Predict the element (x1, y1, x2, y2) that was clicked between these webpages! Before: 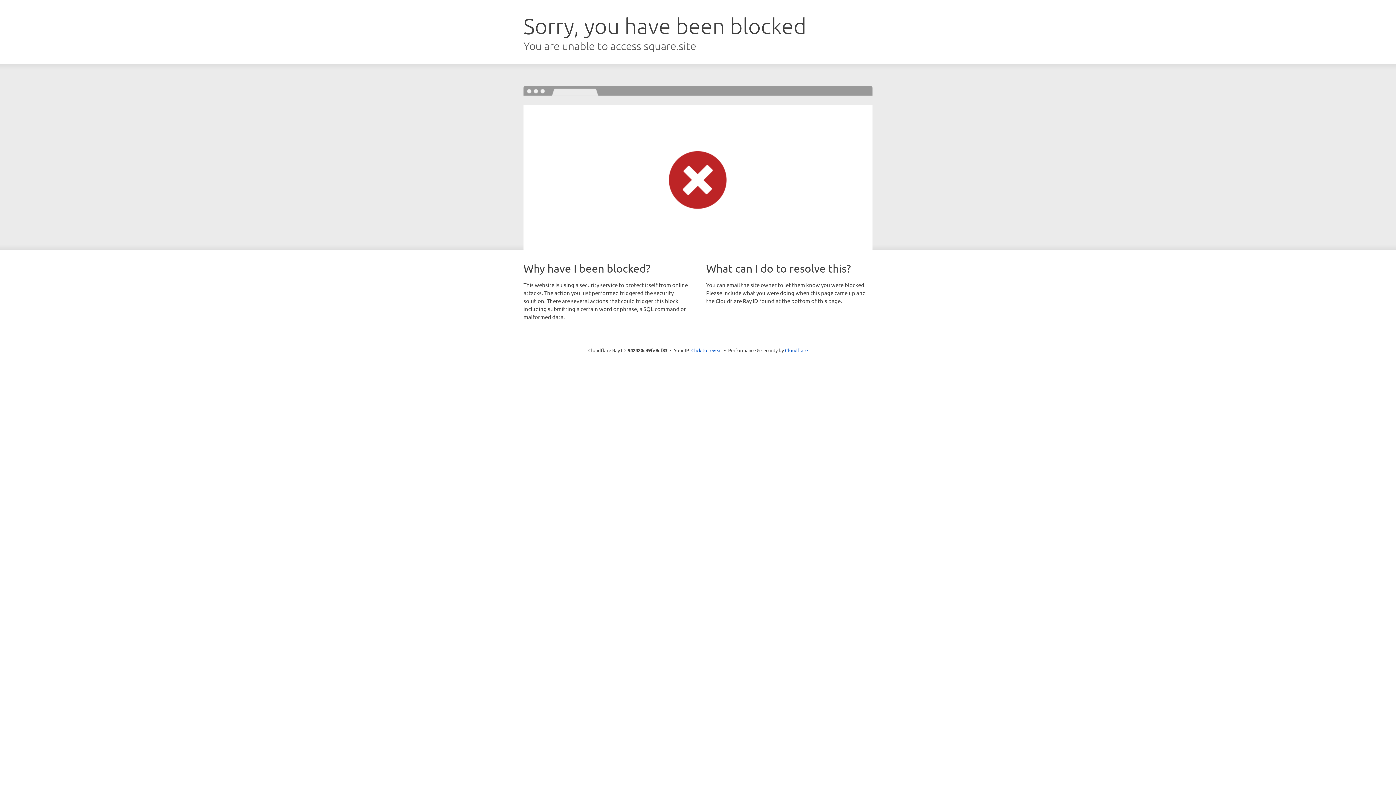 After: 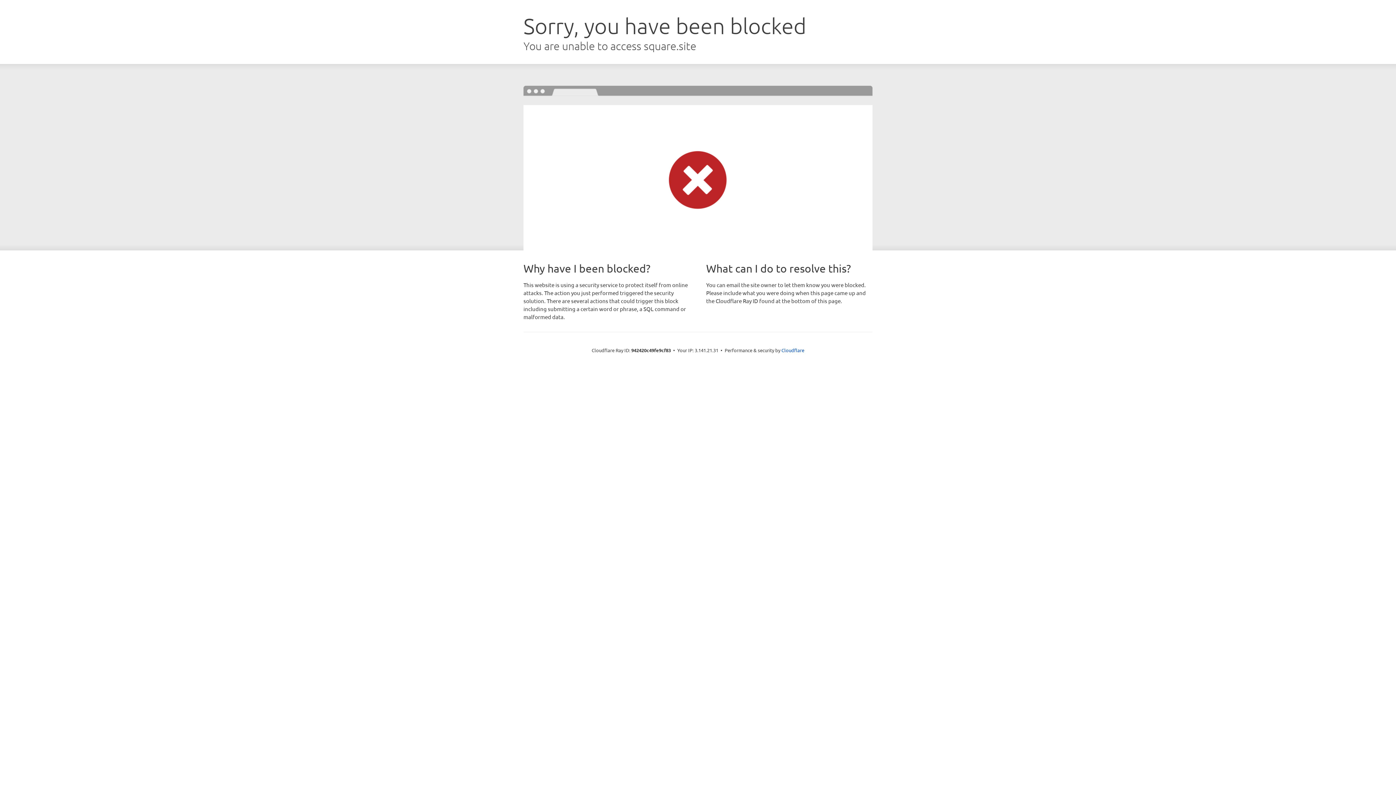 Action: bbox: (691, 346, 722, 353) label: Click to reveal